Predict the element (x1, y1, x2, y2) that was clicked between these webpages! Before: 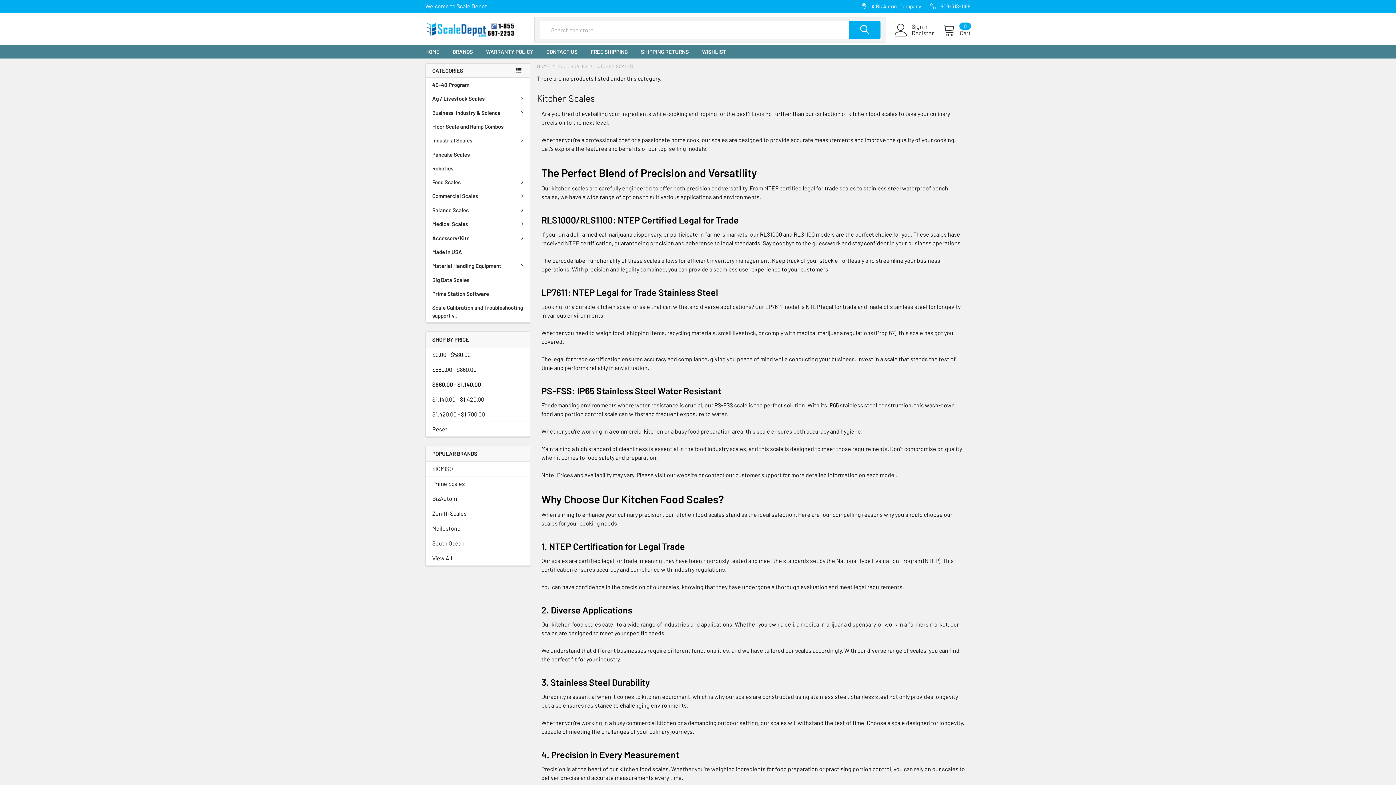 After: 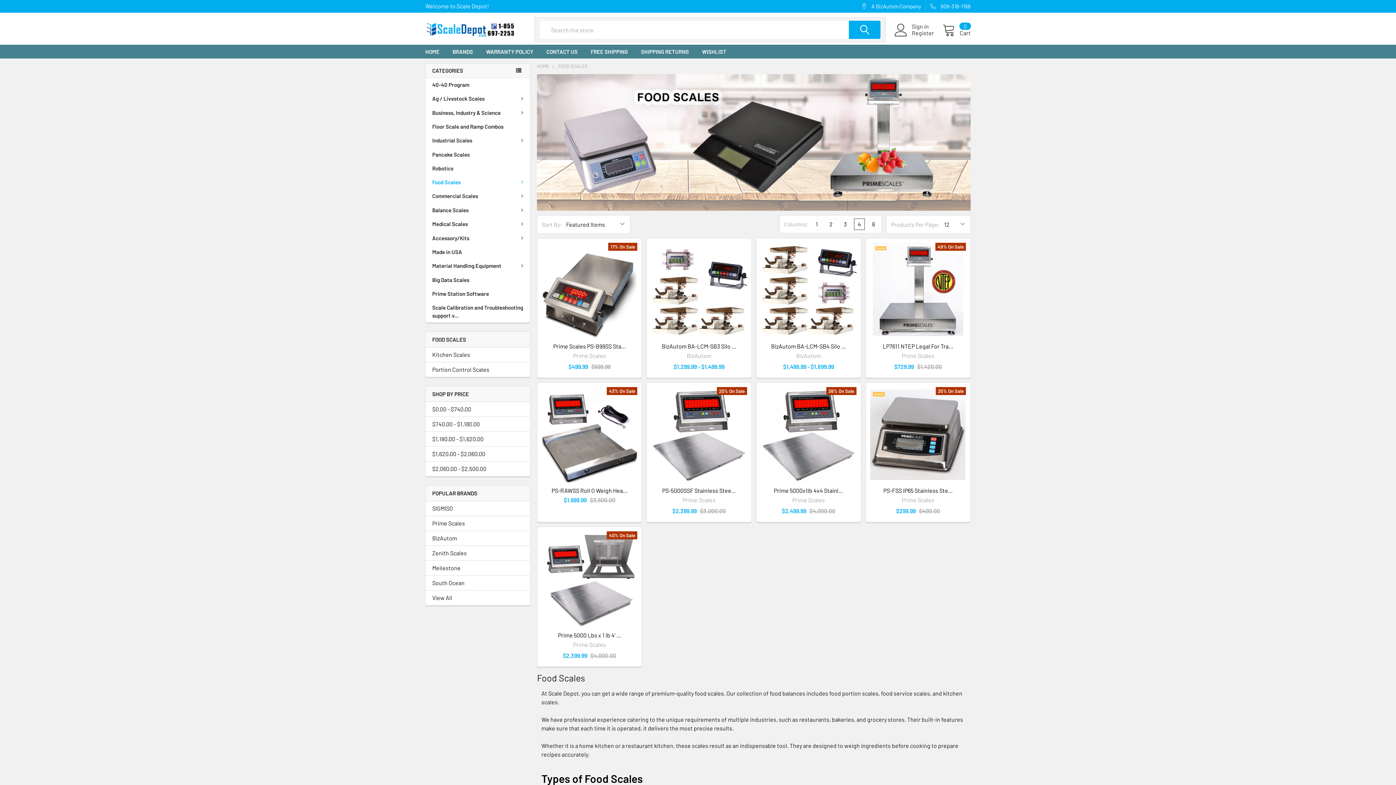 Action: label: FOOD SCALES bbox: (558, 63, 587, 69)